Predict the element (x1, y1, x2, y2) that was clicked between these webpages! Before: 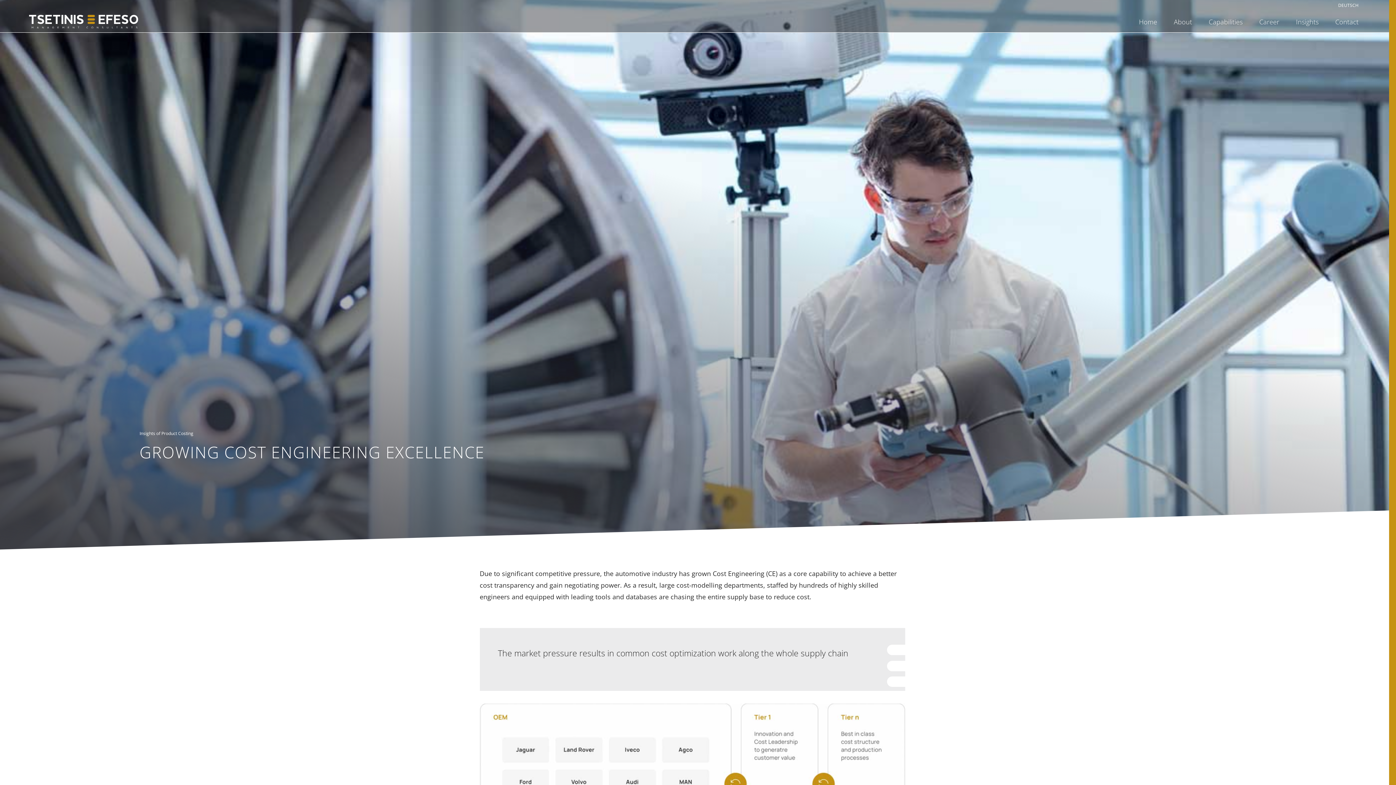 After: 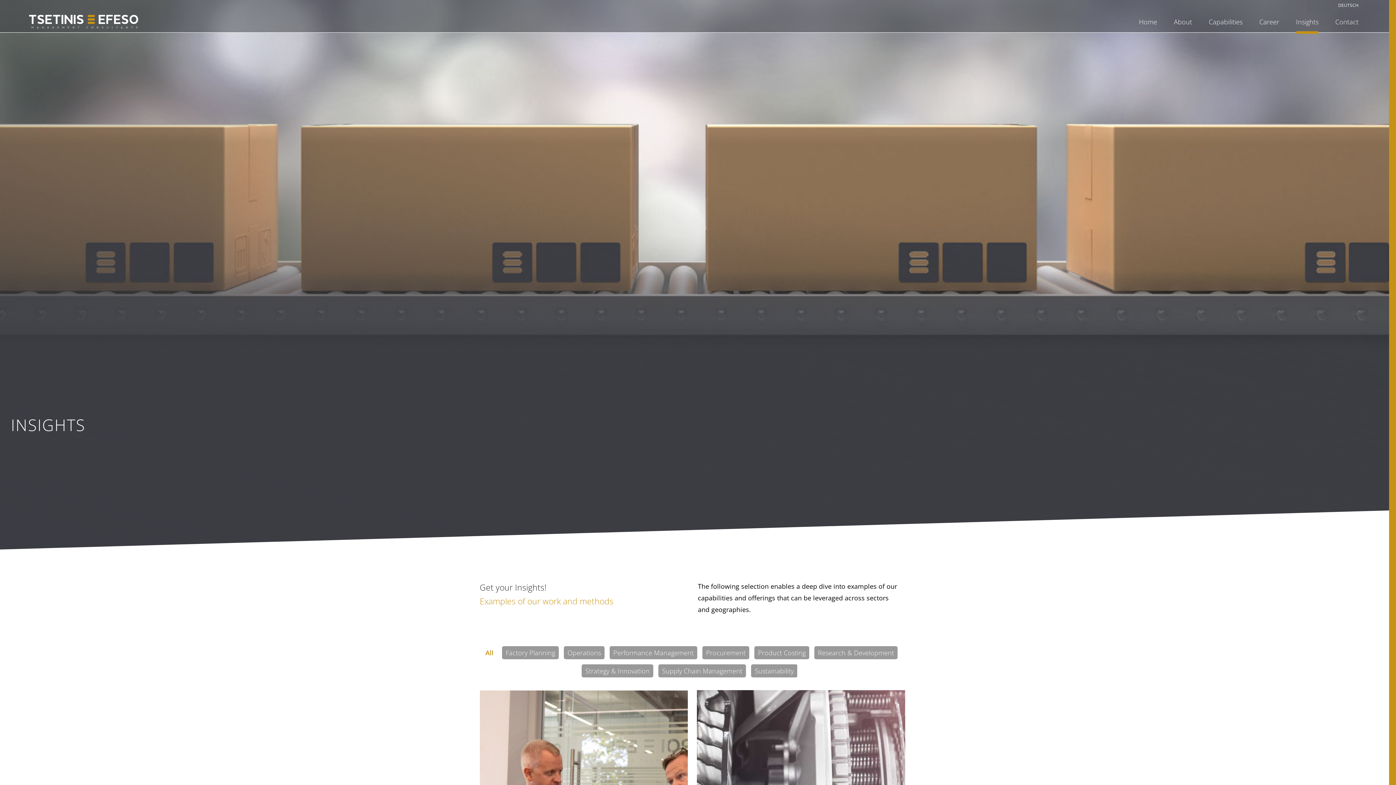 Action: label: Insights bbox: (1288, 15, 1327, 27)